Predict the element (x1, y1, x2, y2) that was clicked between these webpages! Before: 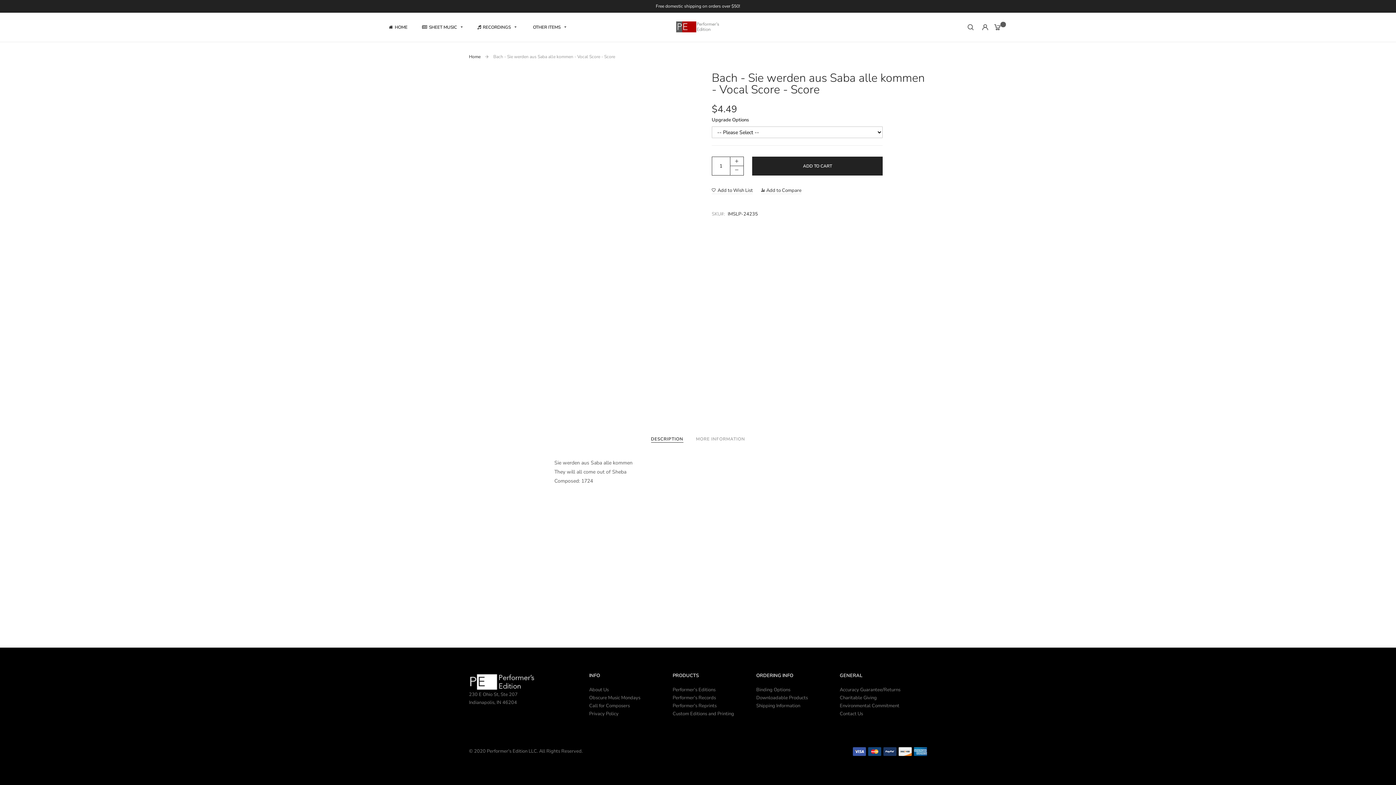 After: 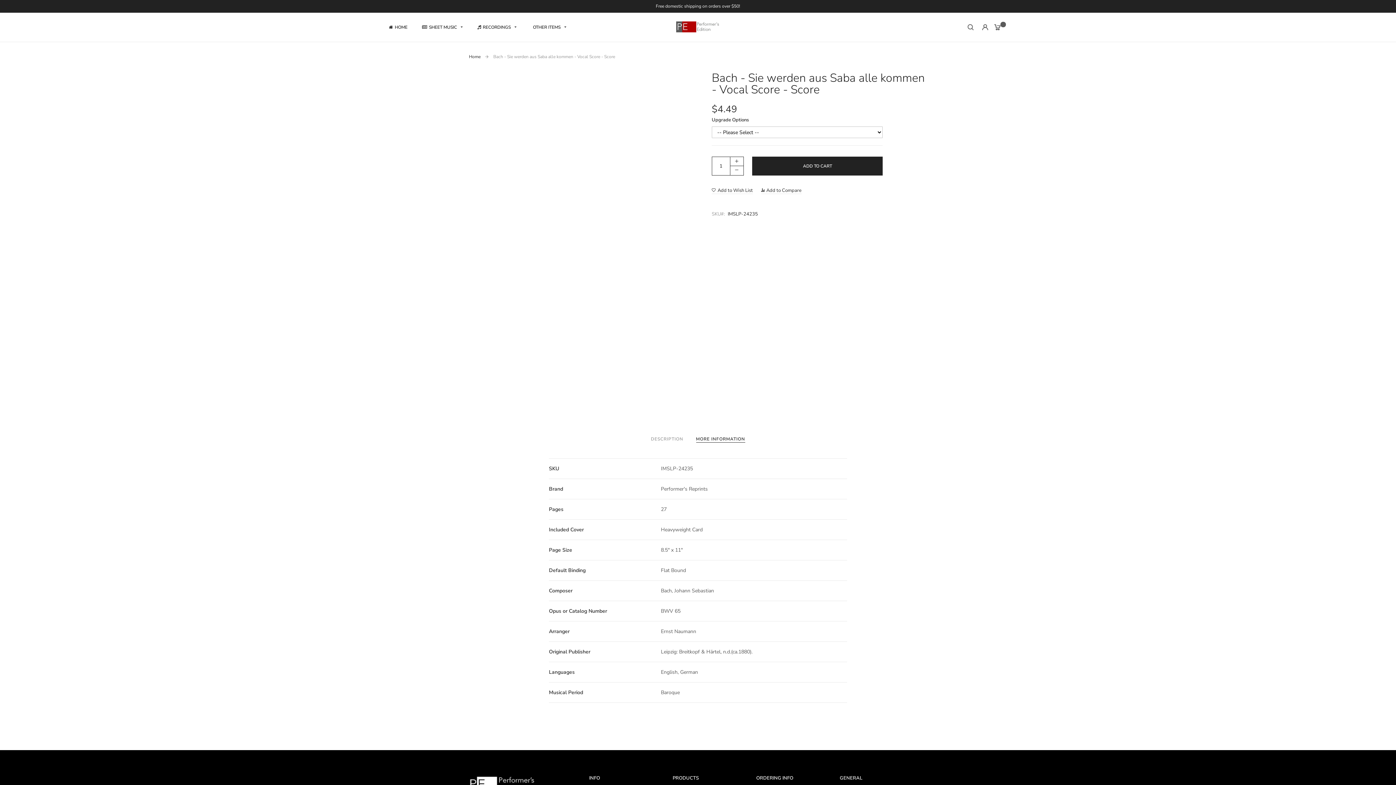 Action: label: MORE INFORMATION bbox: (696, 435, 745, 442)